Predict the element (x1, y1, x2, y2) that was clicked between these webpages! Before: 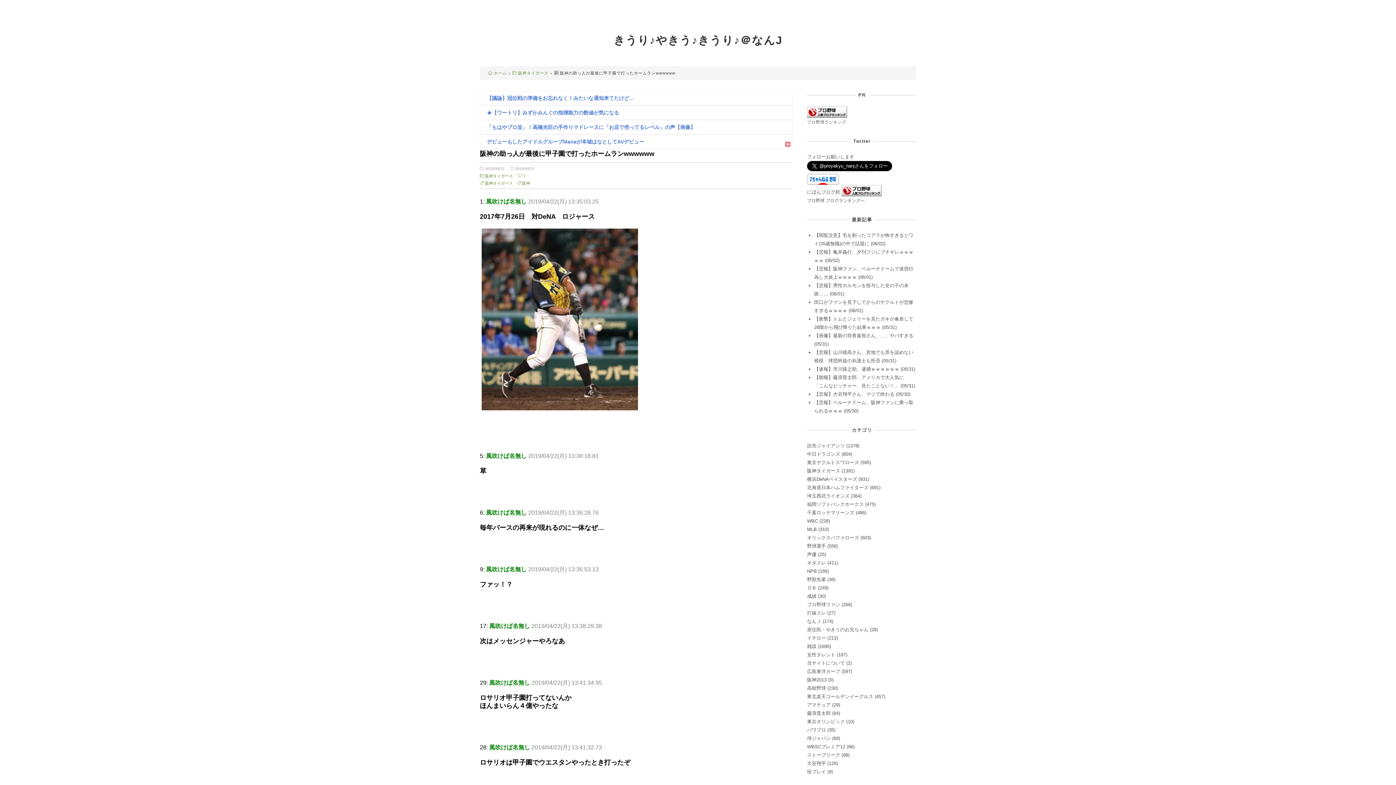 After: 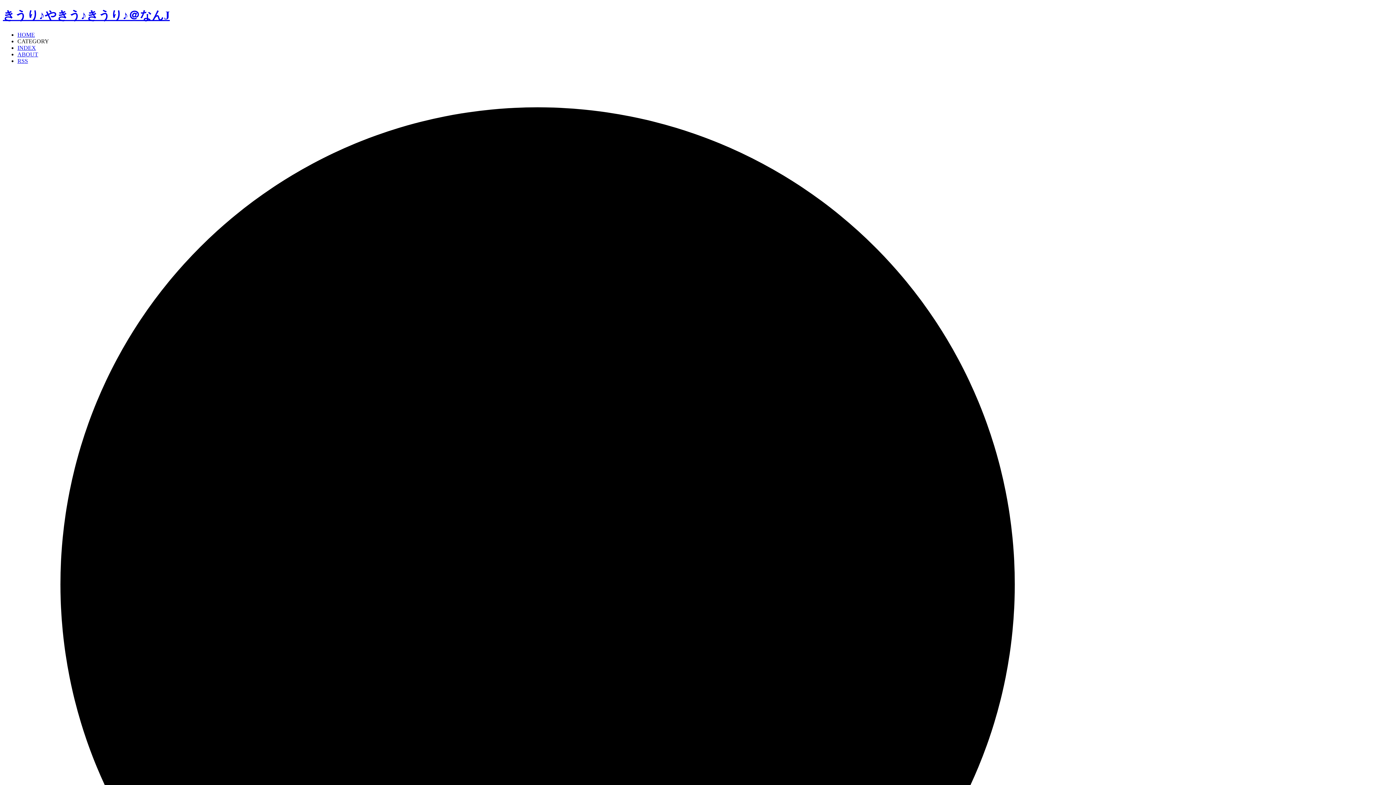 Action: label:  阪神 bbox: (517, 179, 530, 186)